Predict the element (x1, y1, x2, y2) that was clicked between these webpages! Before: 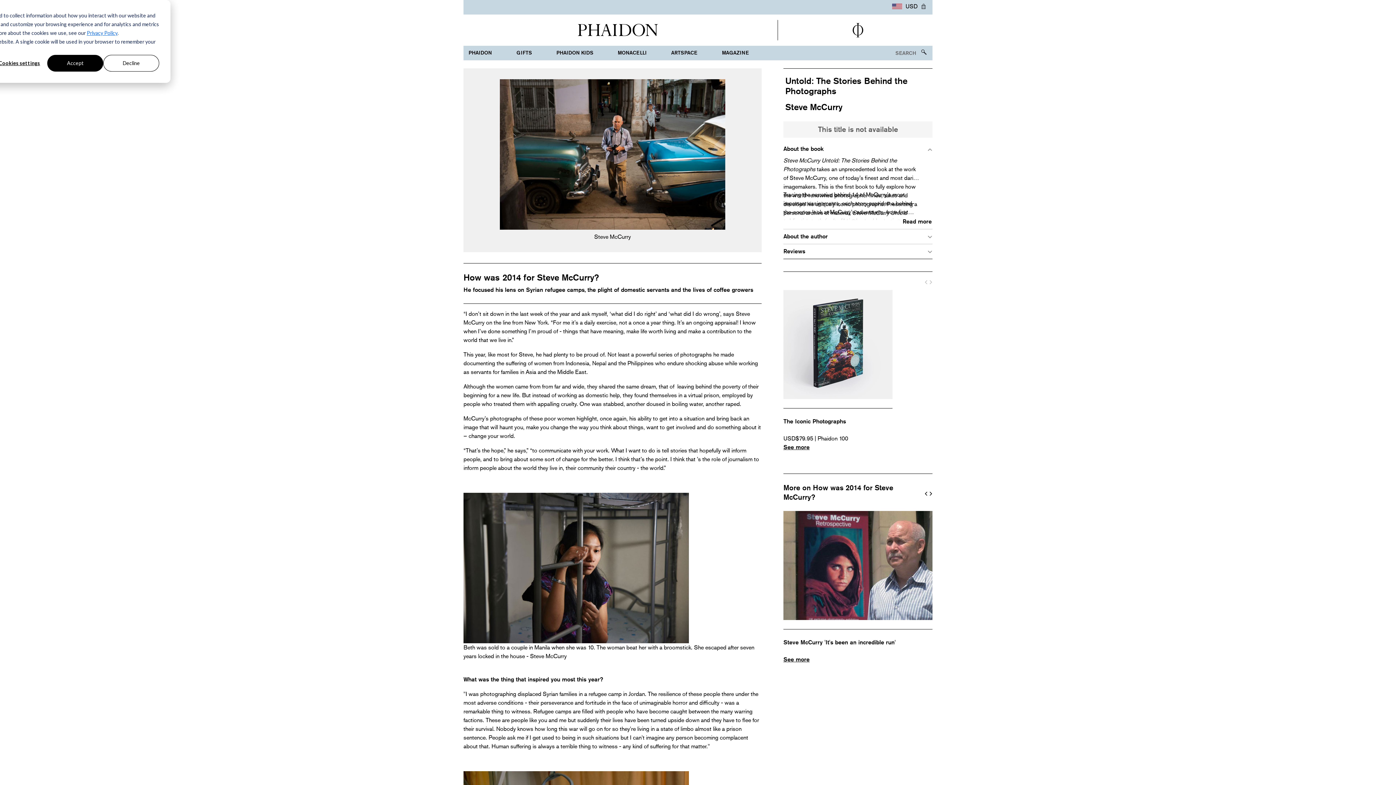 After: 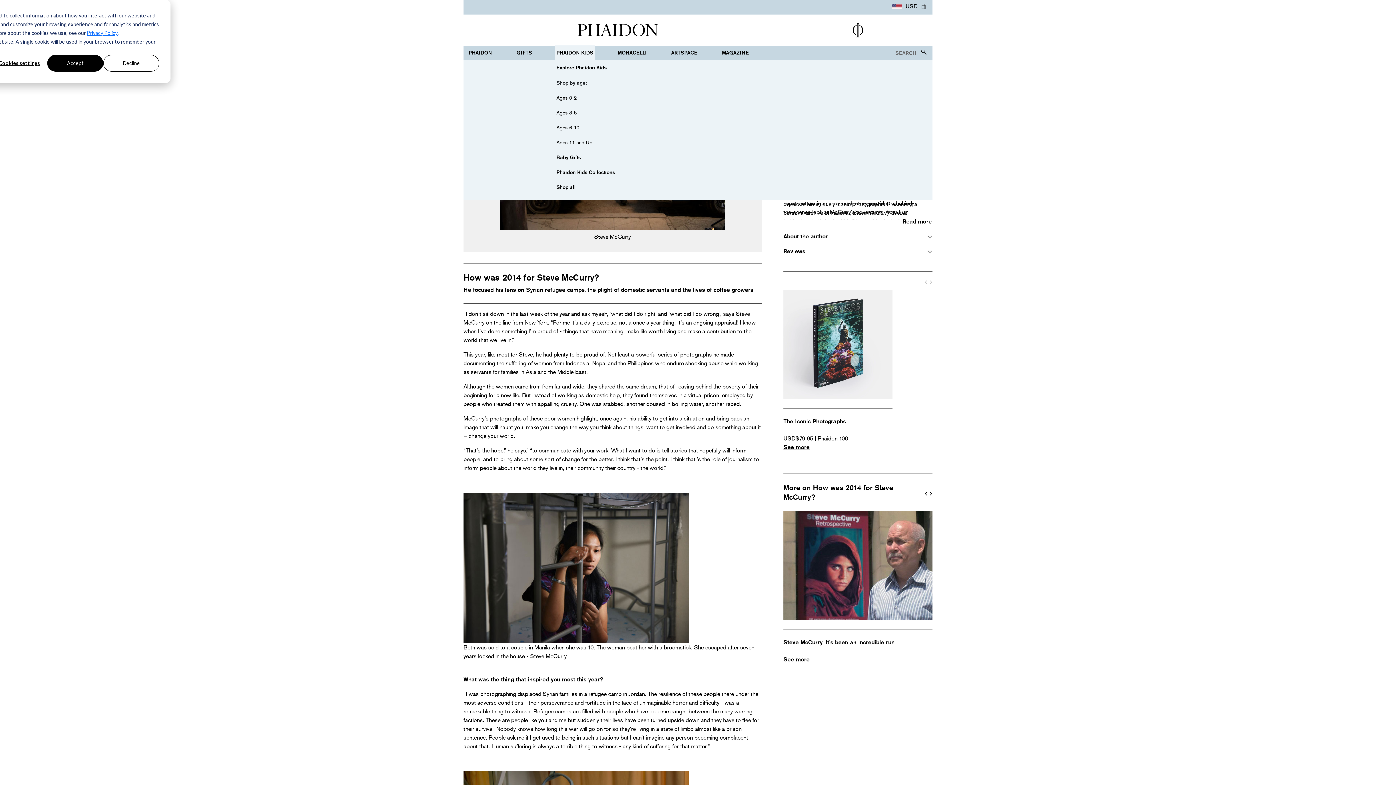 Action: label: PHAIDON KIDS bbox: (554, 45, 595, 60)